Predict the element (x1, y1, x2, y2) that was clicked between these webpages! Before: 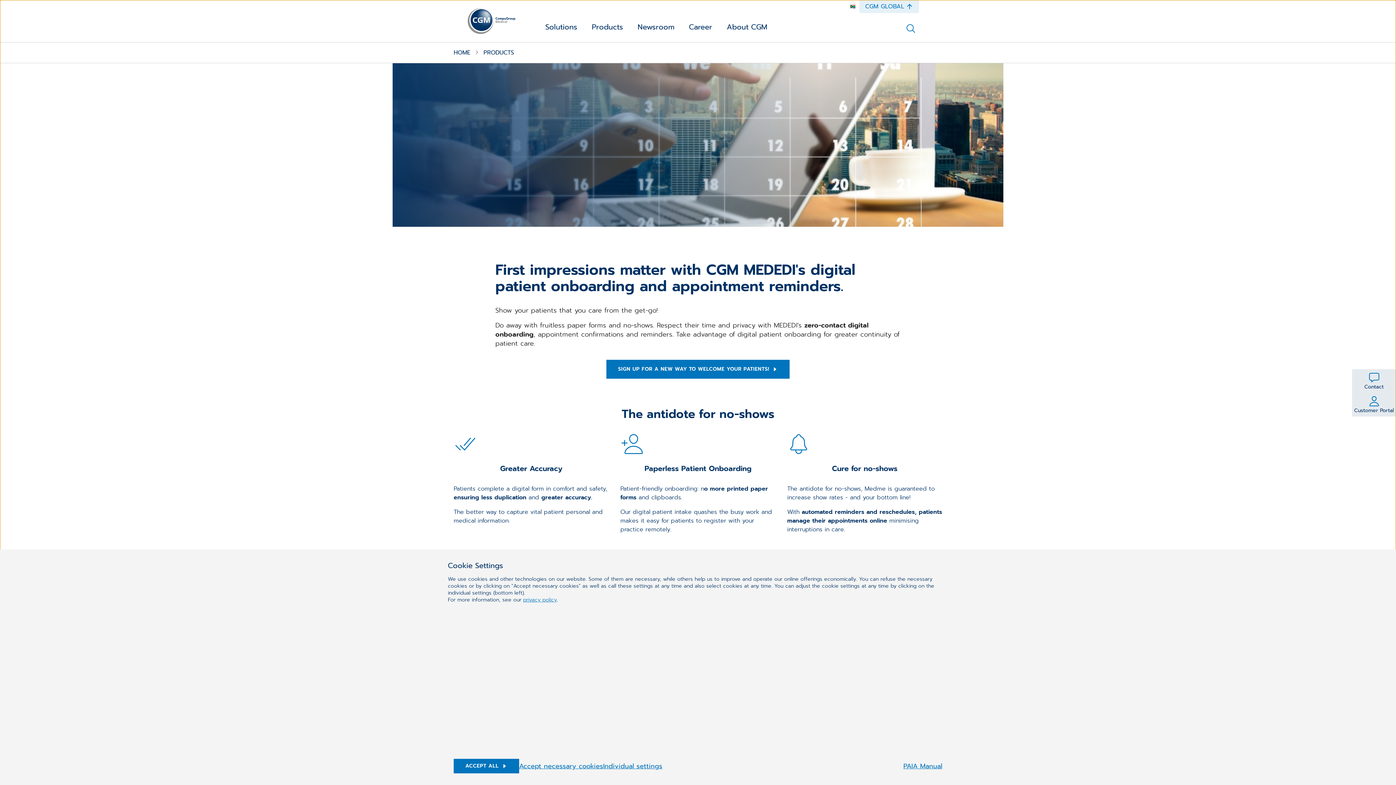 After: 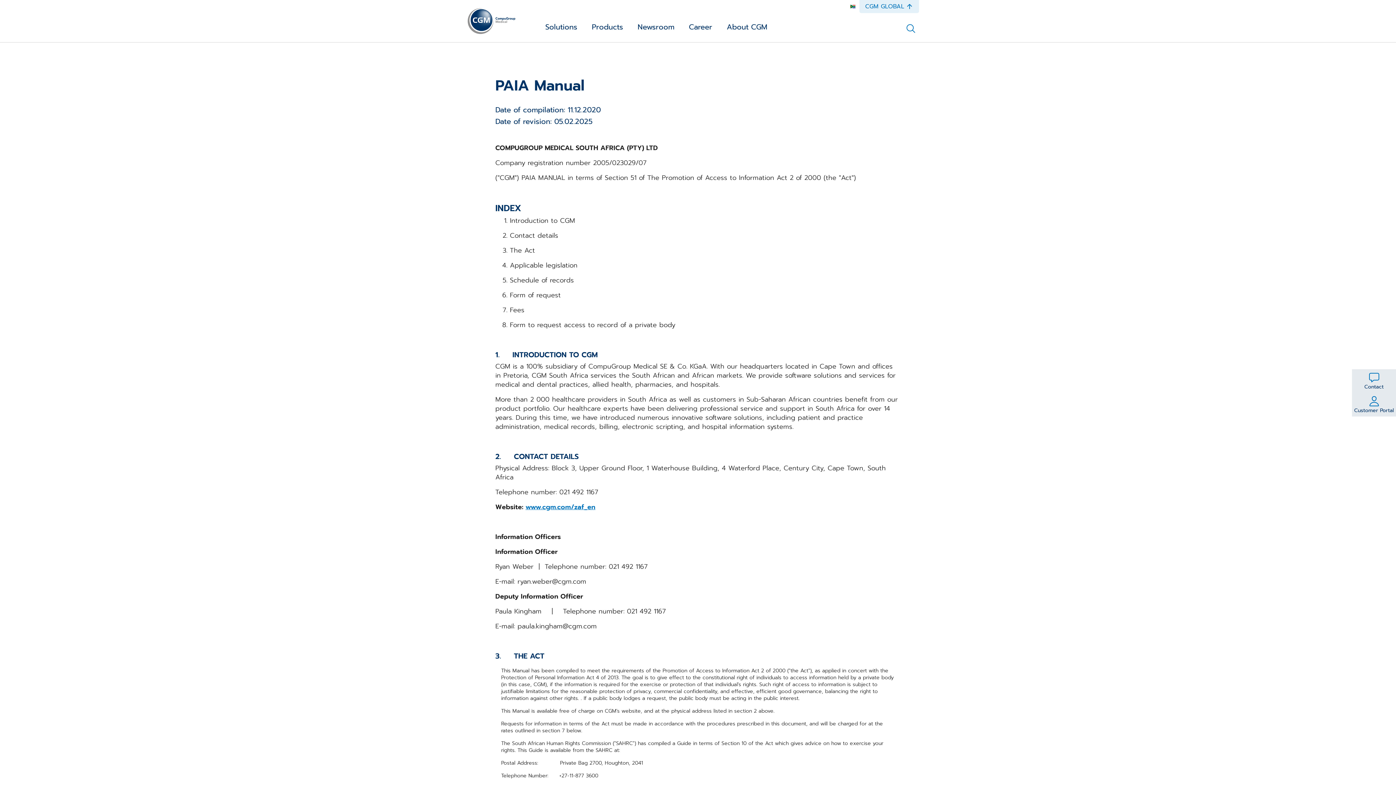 Action: bbox: (903, 761, 942, 771) label: PAIA Manual